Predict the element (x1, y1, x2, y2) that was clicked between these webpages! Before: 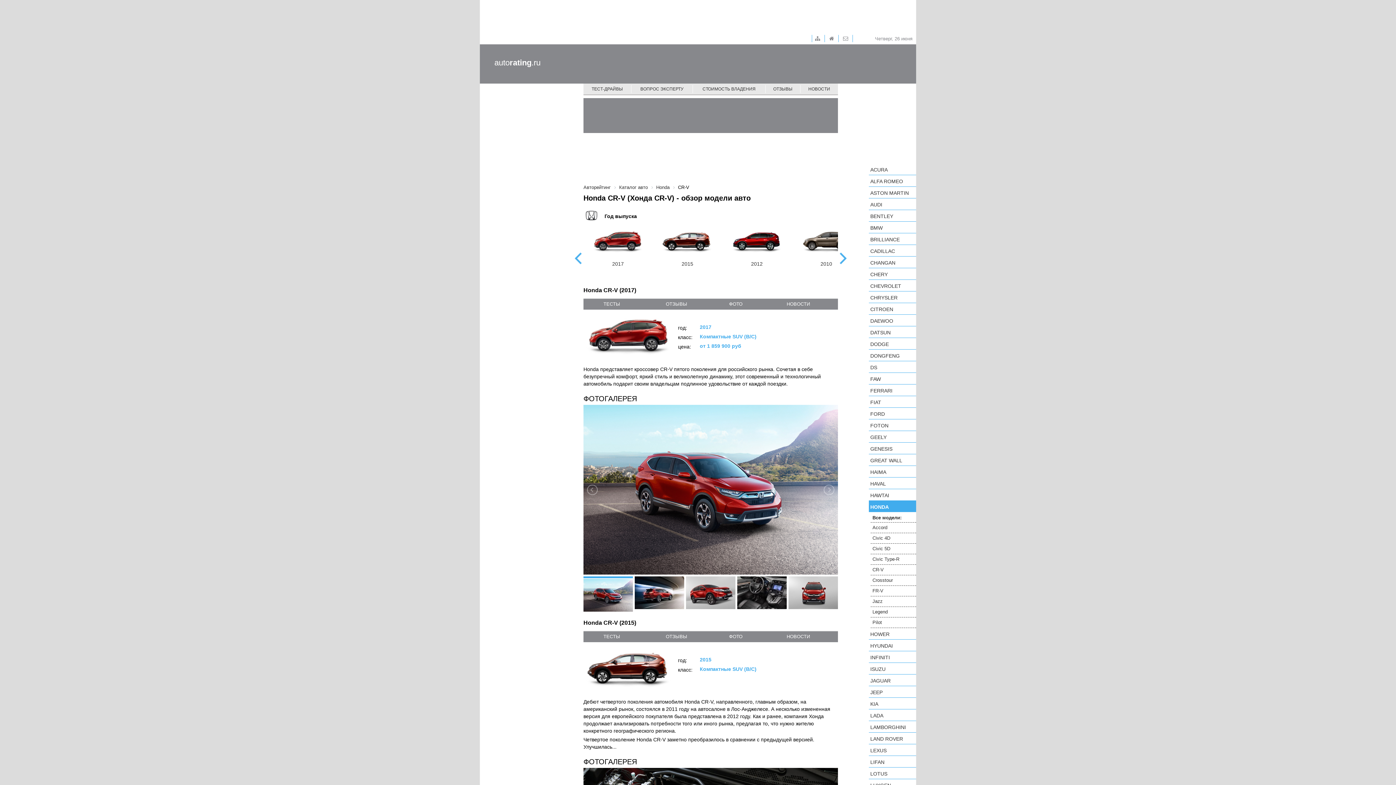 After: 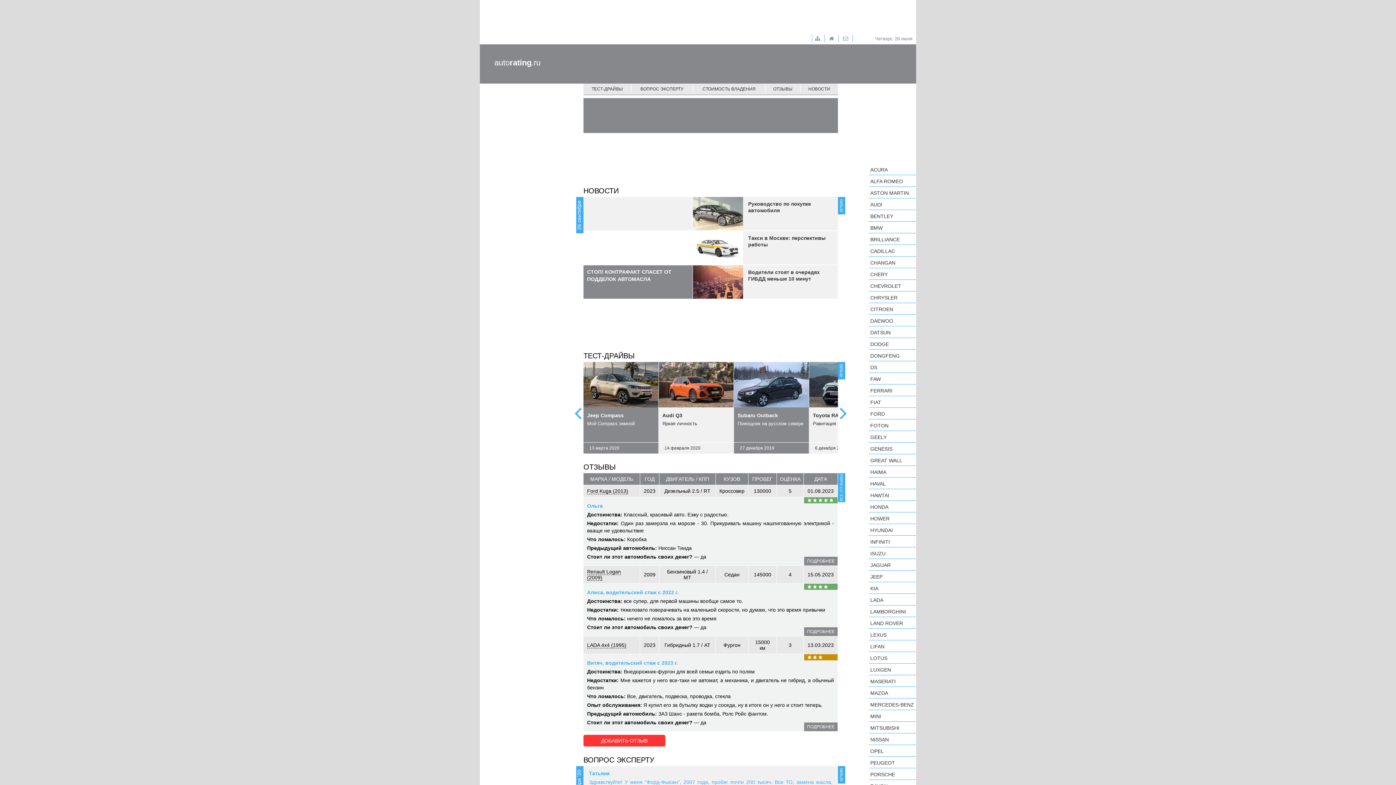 Action: bbox: (829, 36, 835, 41) label:  